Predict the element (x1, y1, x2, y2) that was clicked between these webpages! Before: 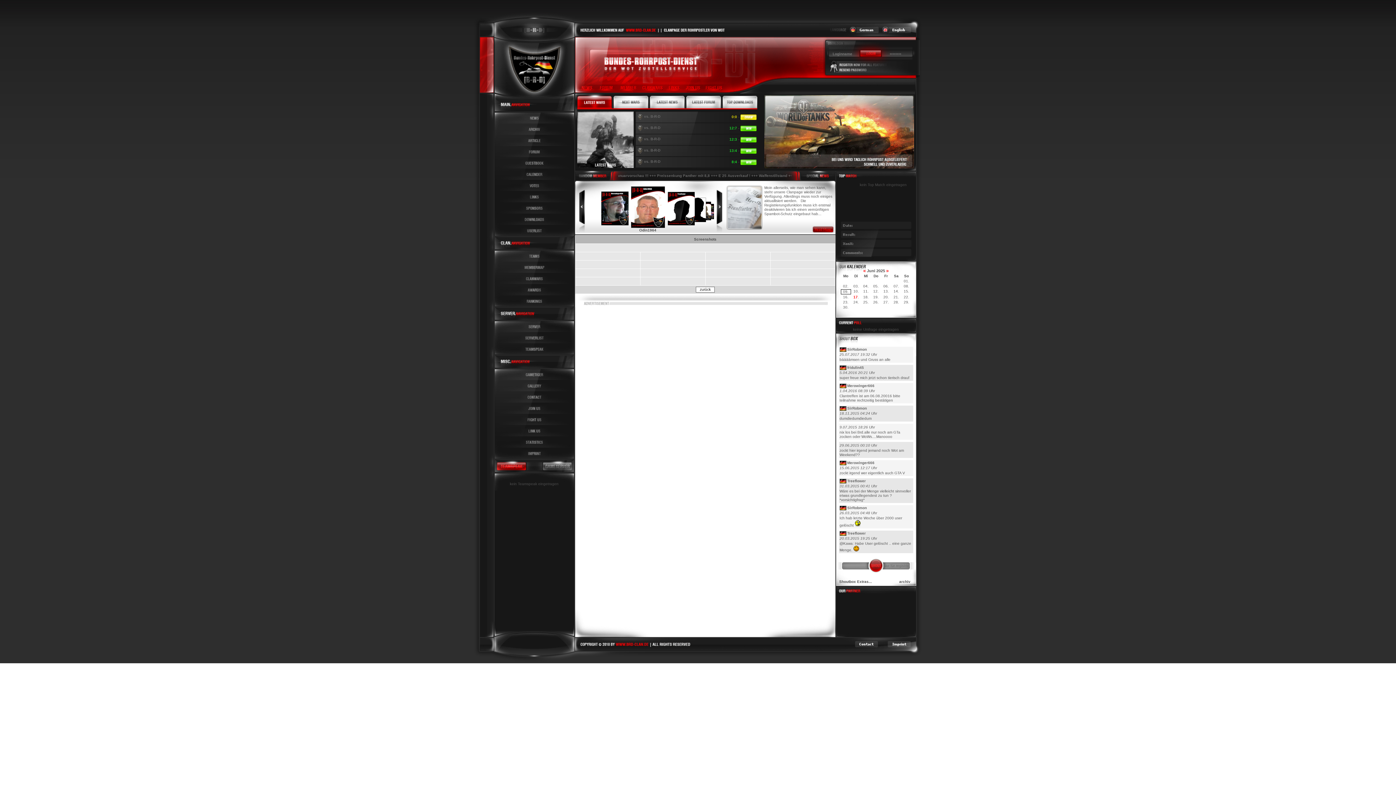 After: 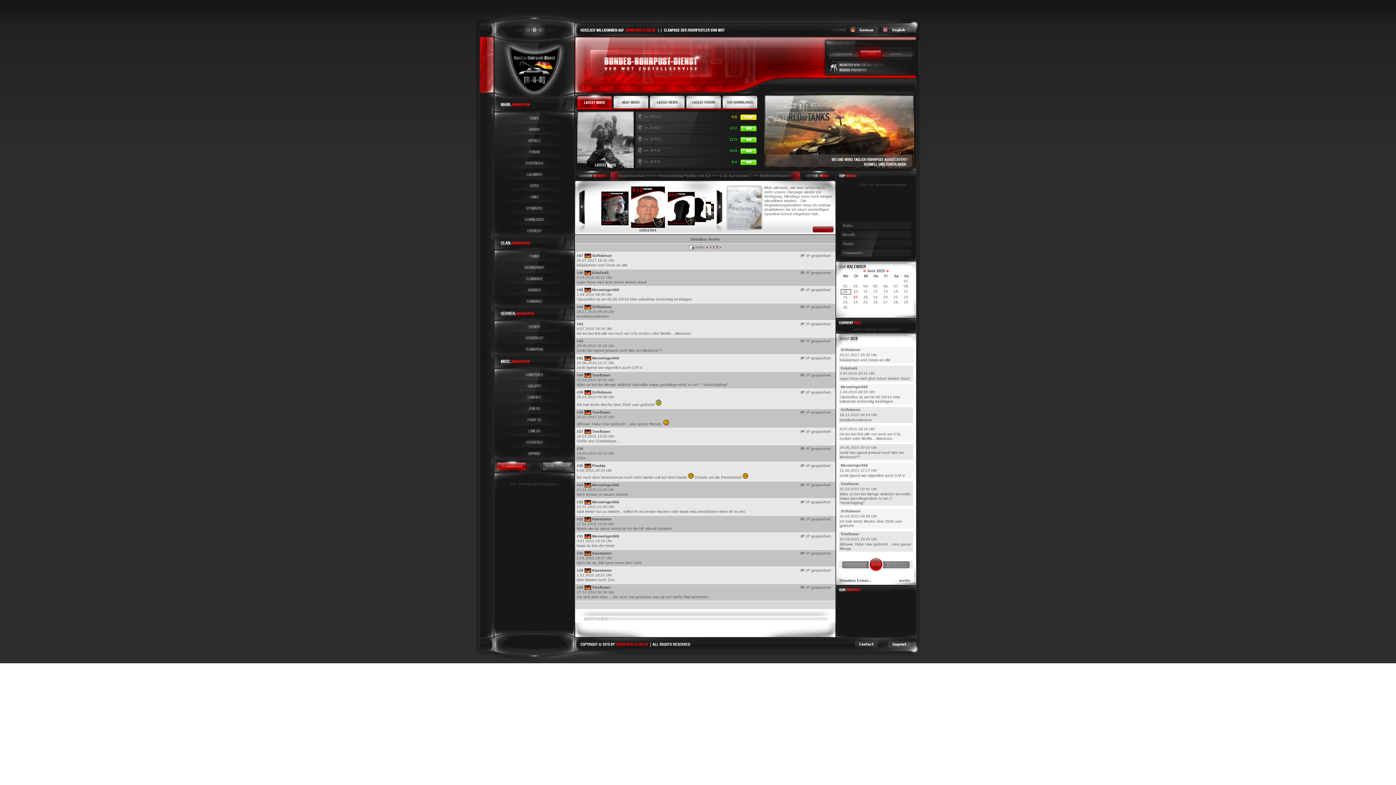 Action: label: archiv bbox: (899, 580, 910, 584)